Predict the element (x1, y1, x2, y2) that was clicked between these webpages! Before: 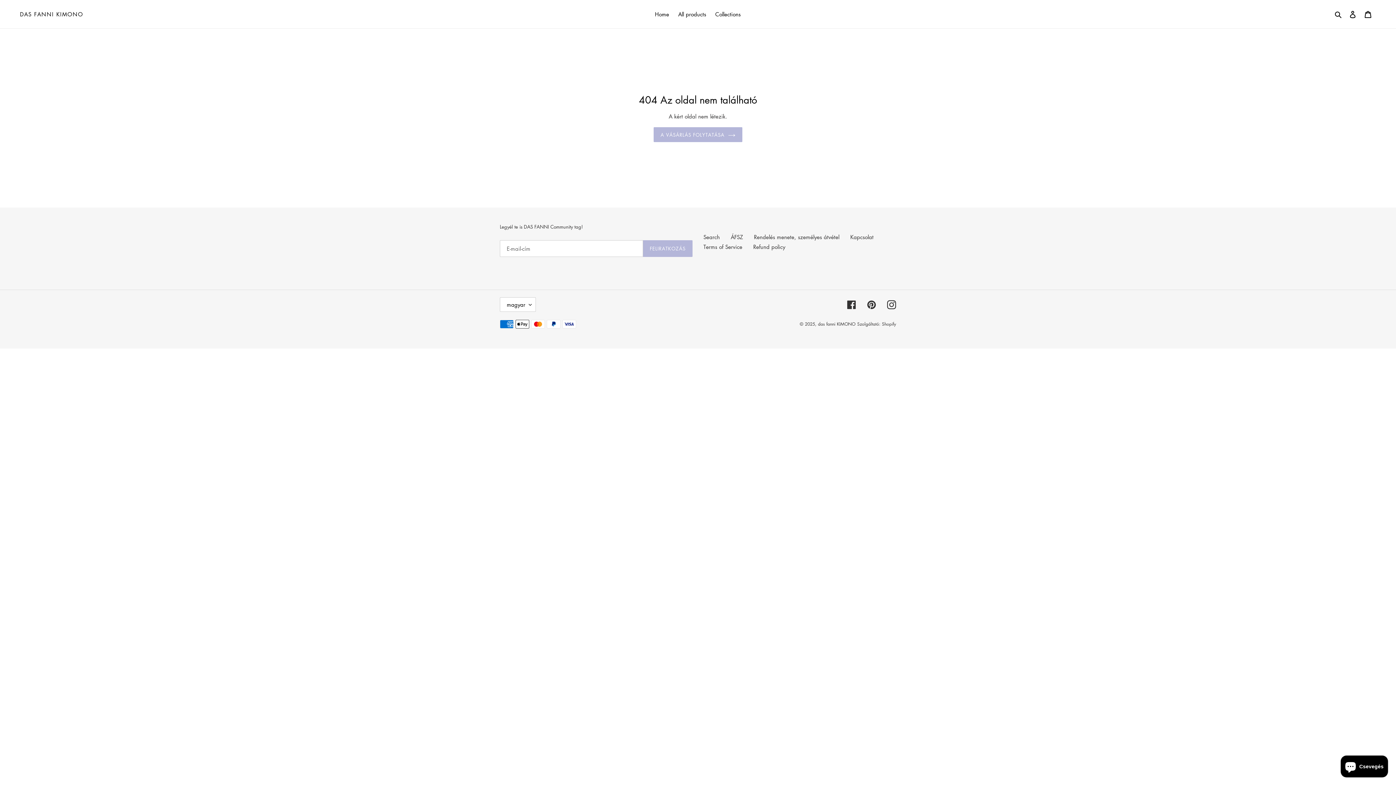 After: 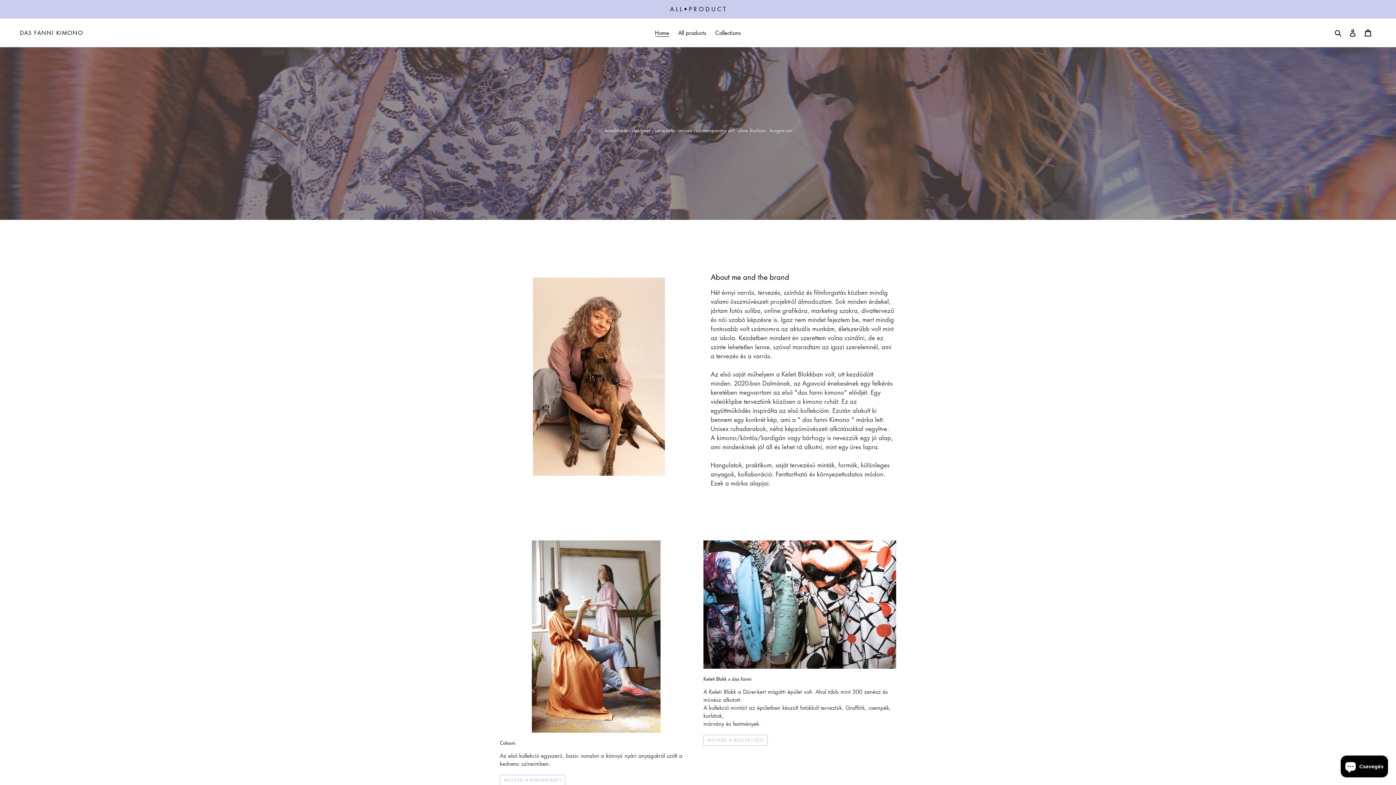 Action: label: DAS FANNI KIMONO bbox: (20, 10, 83, 17)